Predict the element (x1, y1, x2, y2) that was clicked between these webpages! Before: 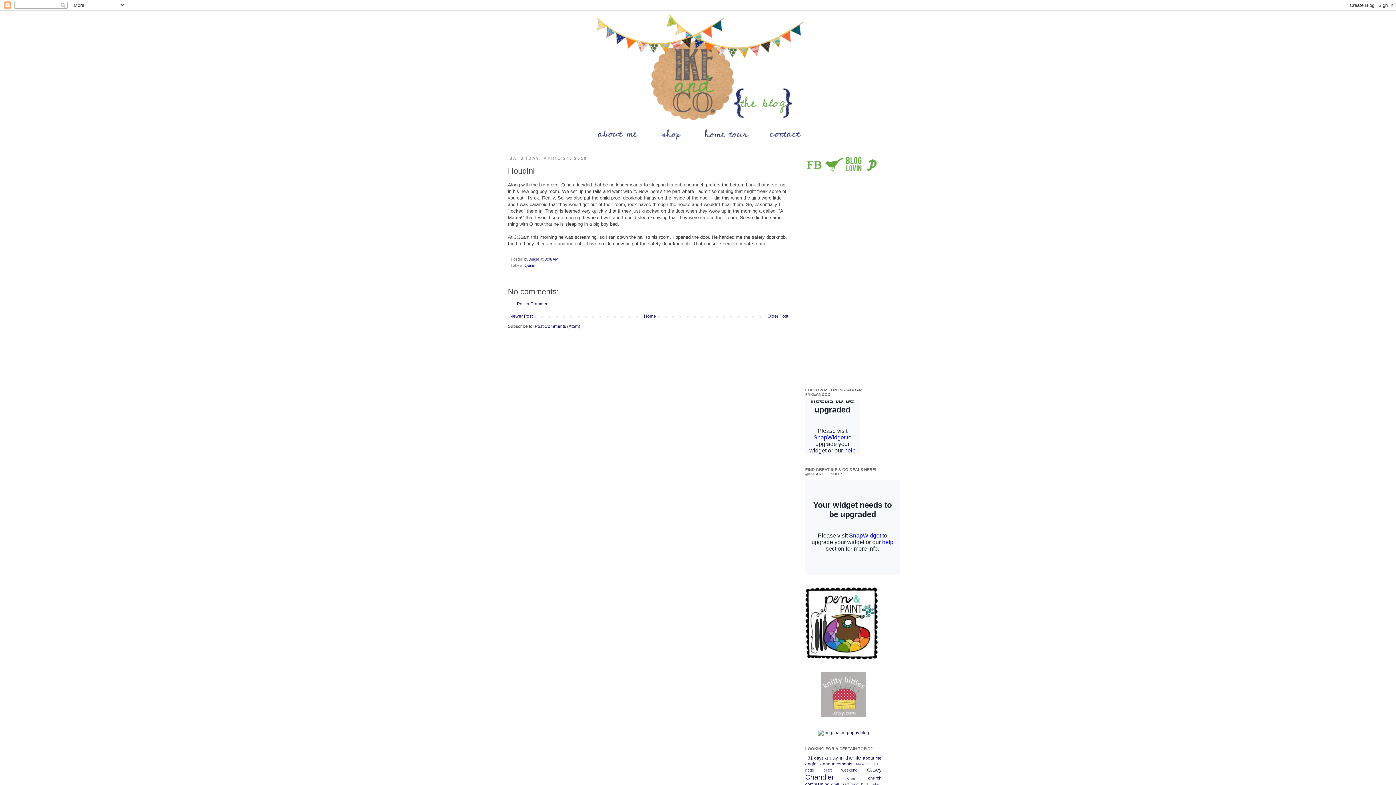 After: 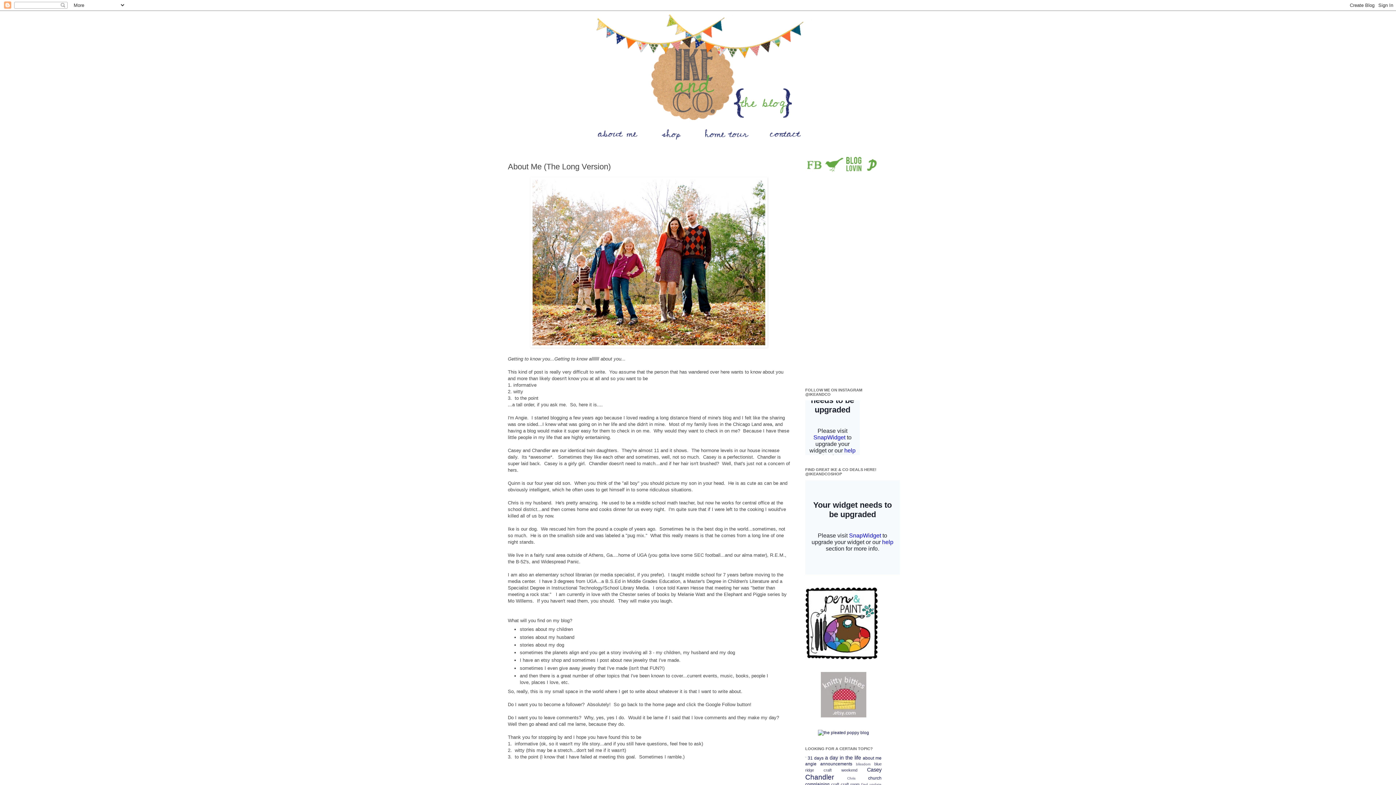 Action: bbox: (565, 137, 660, 142)